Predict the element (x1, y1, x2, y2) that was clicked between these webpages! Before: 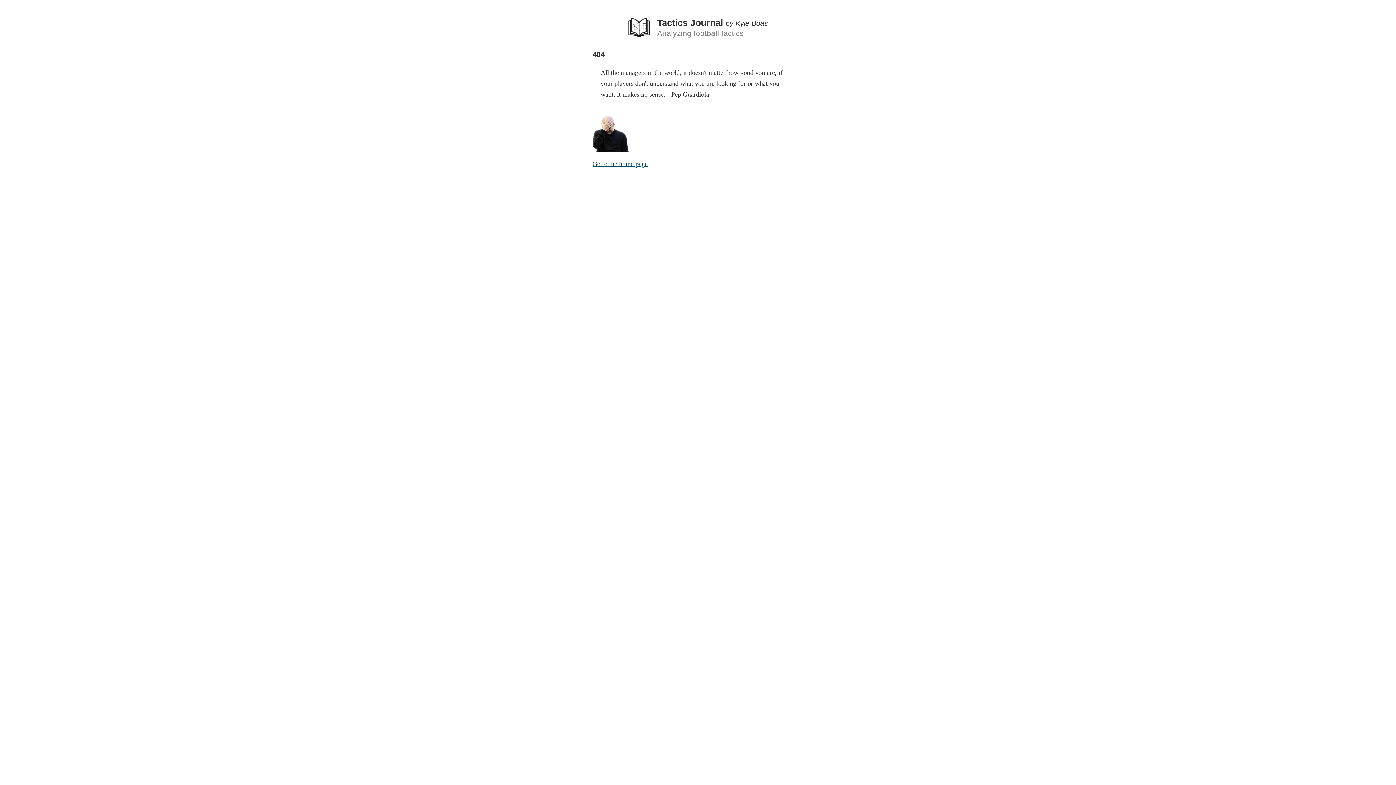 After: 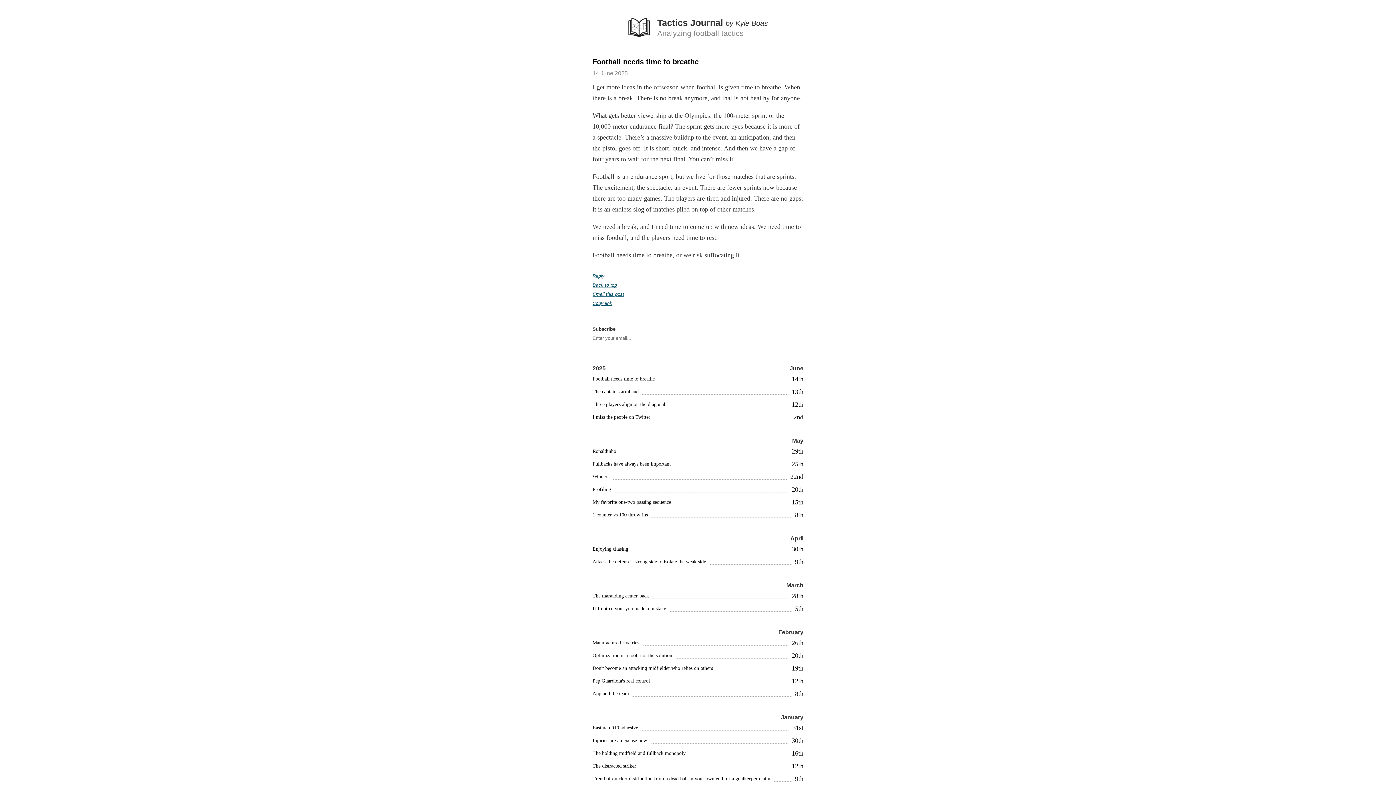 Action: bbox: (592, 160, 648, 167) label: Go to the home page